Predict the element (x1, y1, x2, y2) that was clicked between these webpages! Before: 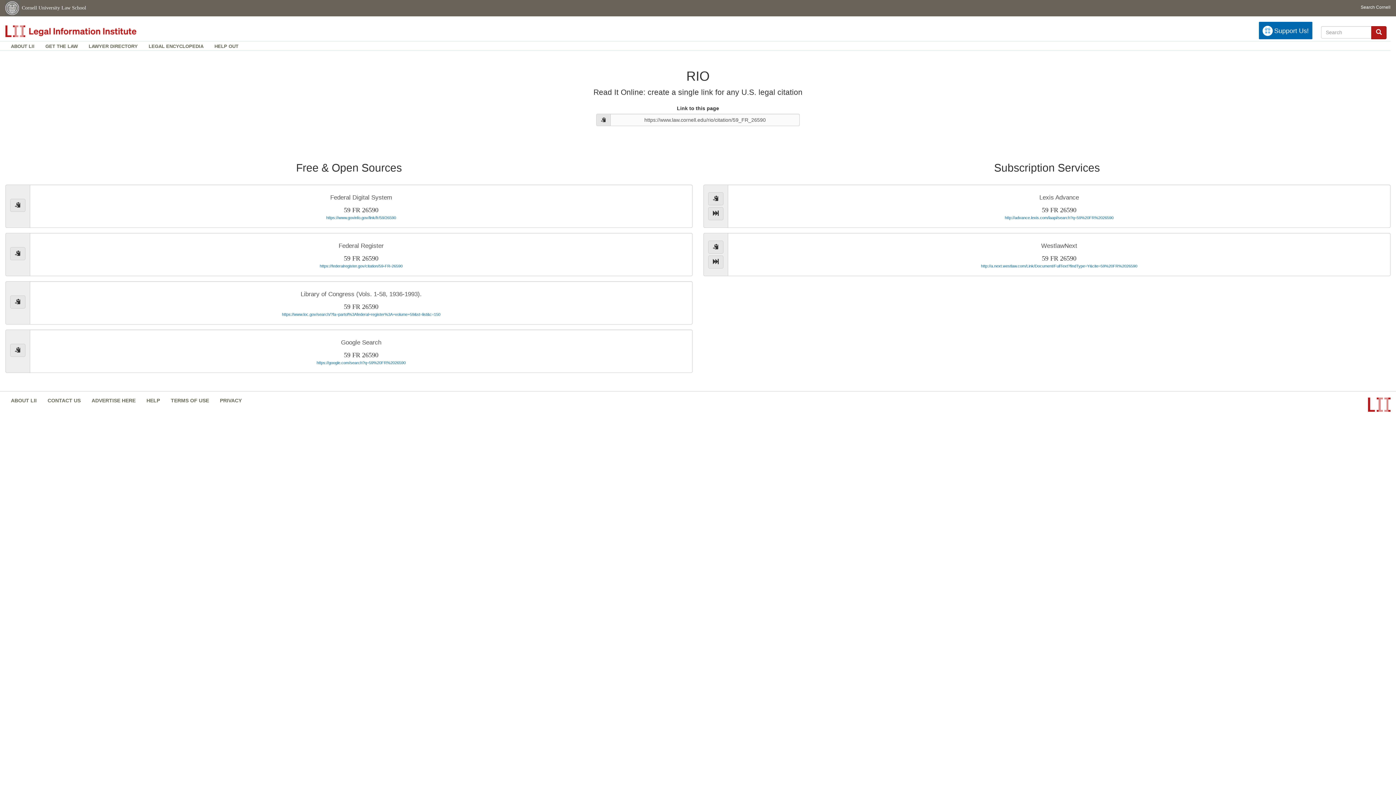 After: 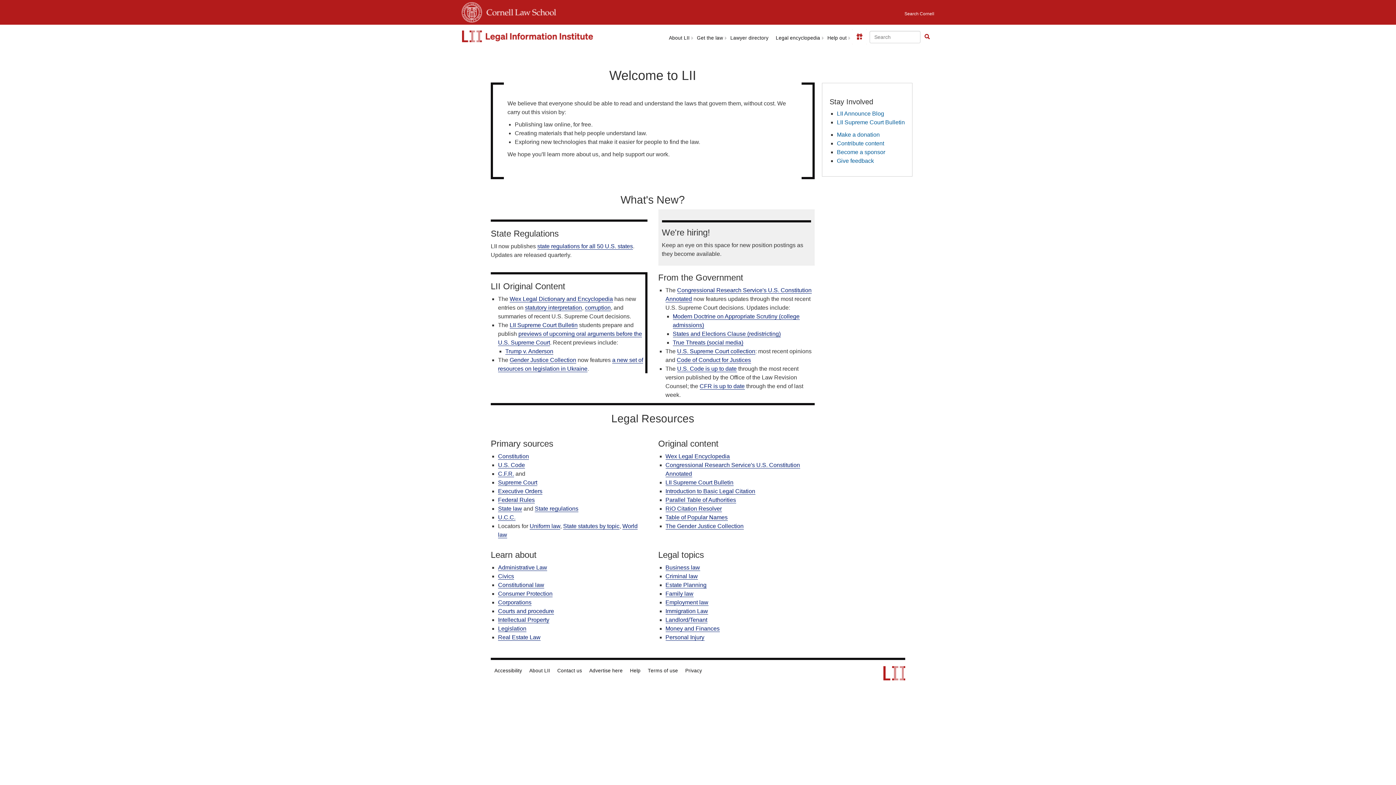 Action: bbox: (5, 21, 168, 41) label: LII home